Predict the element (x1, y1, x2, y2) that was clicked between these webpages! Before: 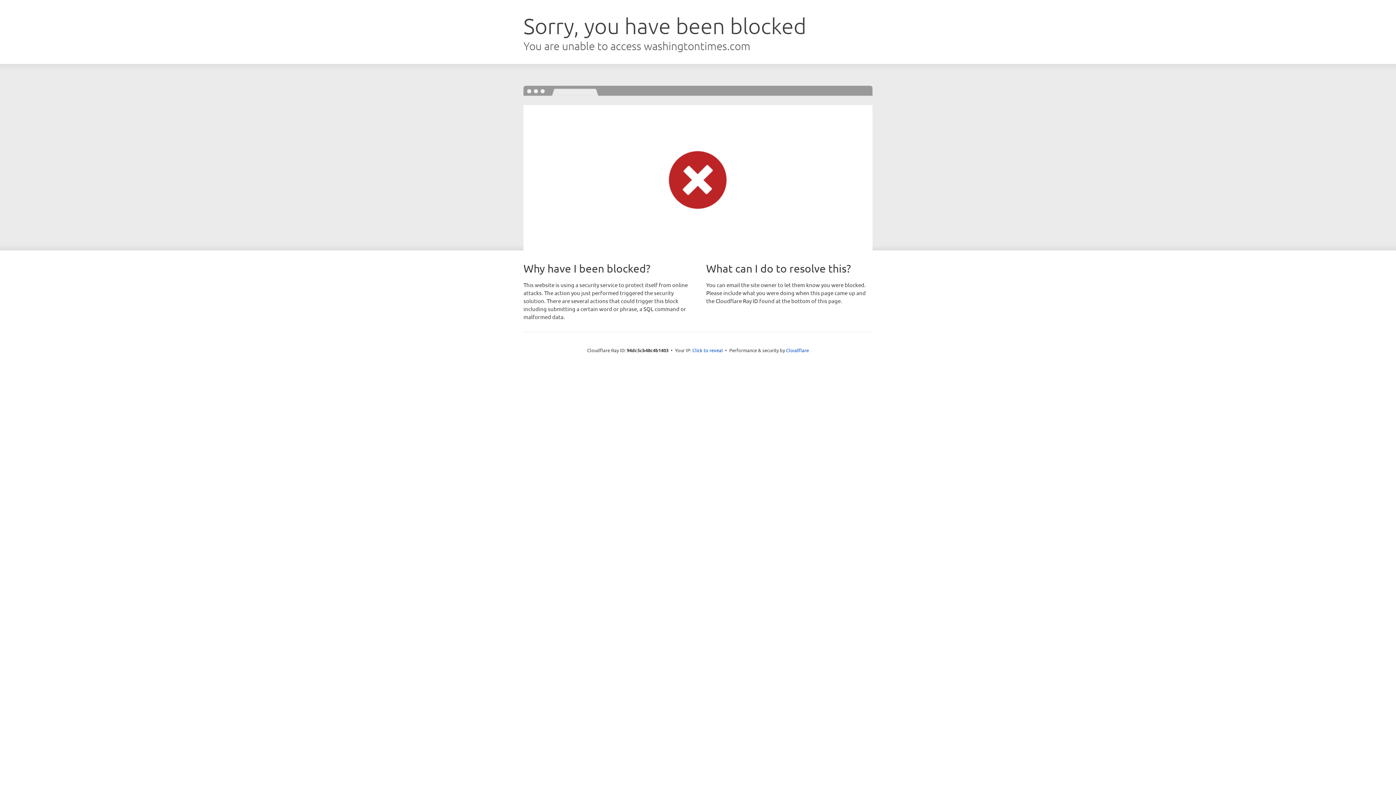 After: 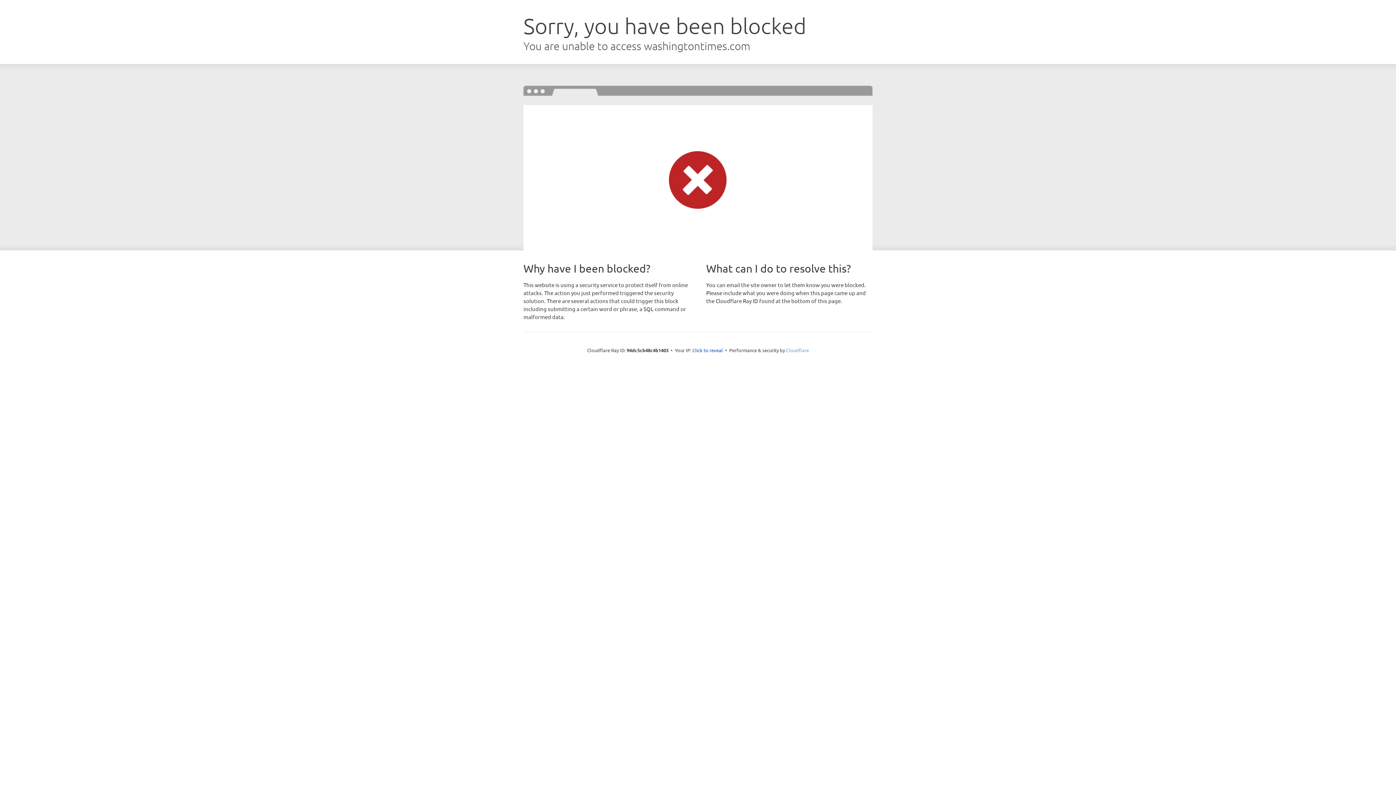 Action: label: Cloudflare bbox: (786, 347, 809, 353)